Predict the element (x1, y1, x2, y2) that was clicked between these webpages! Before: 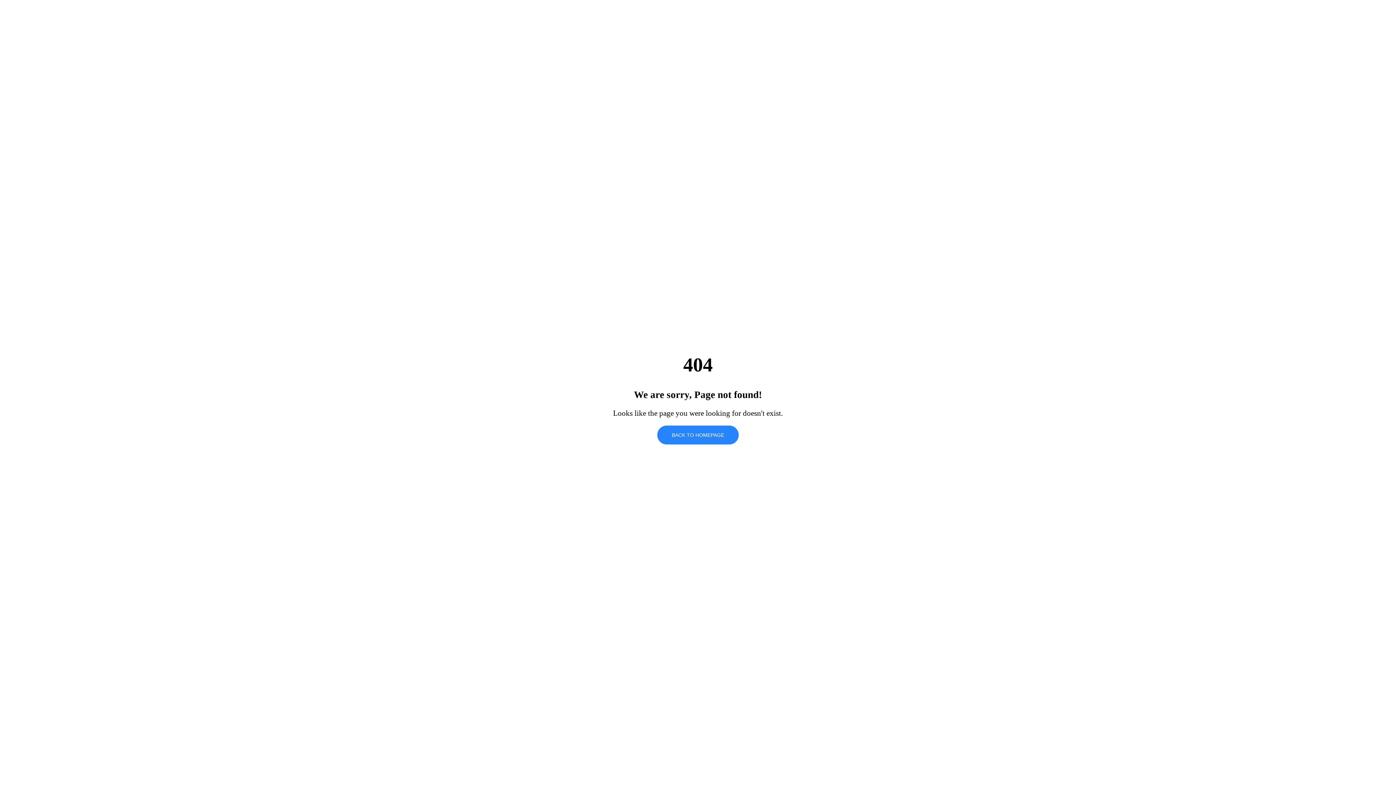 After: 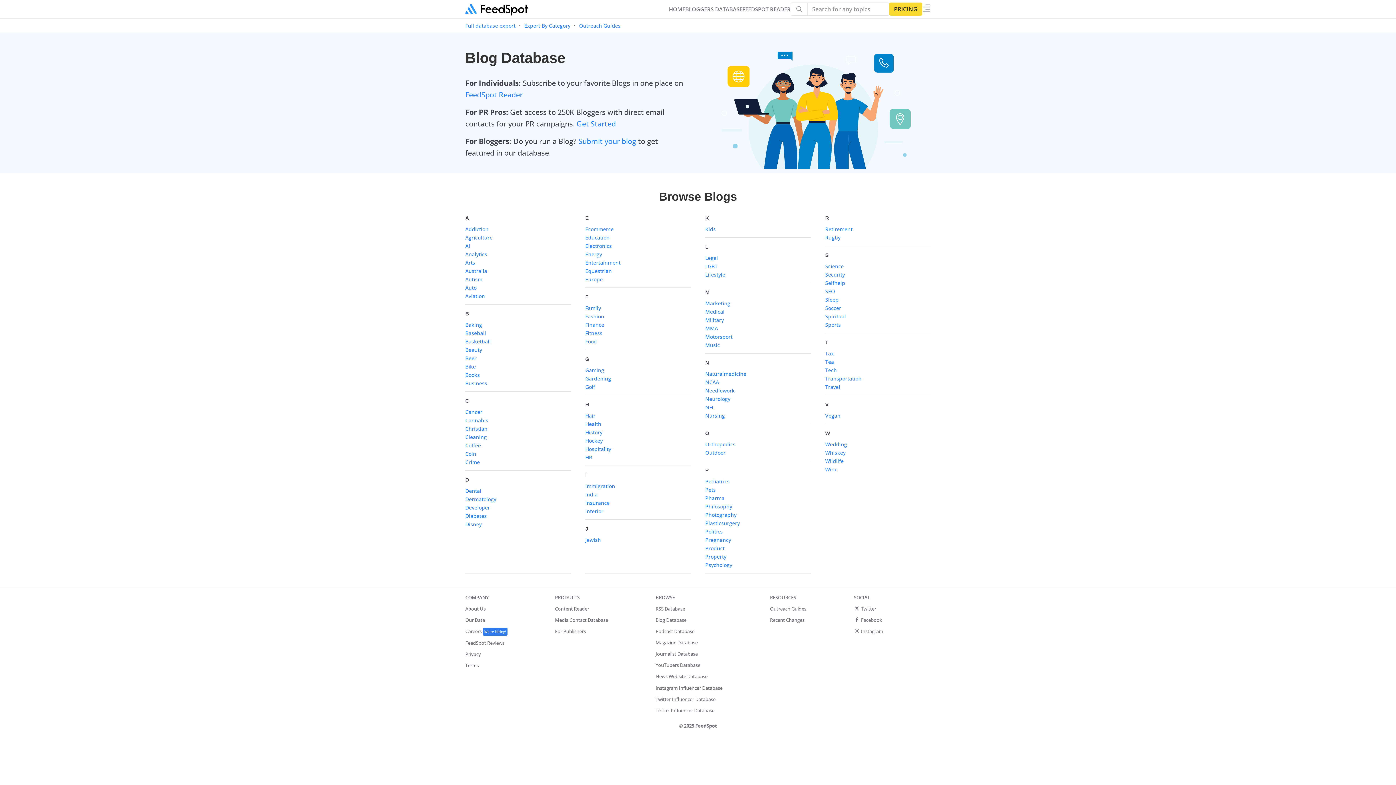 Action: bbox: (657, 425, 738, 444) label: BACK TO HOMEPAGE